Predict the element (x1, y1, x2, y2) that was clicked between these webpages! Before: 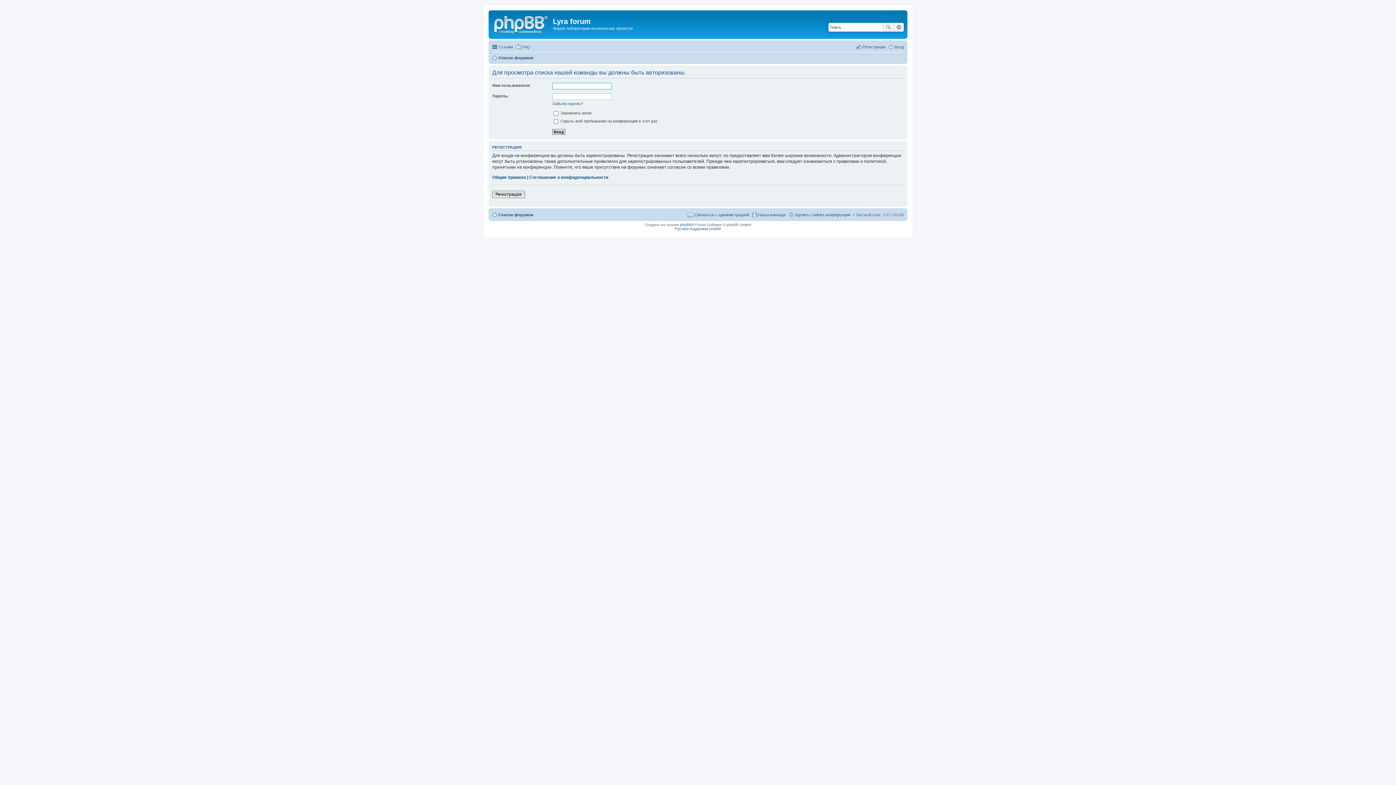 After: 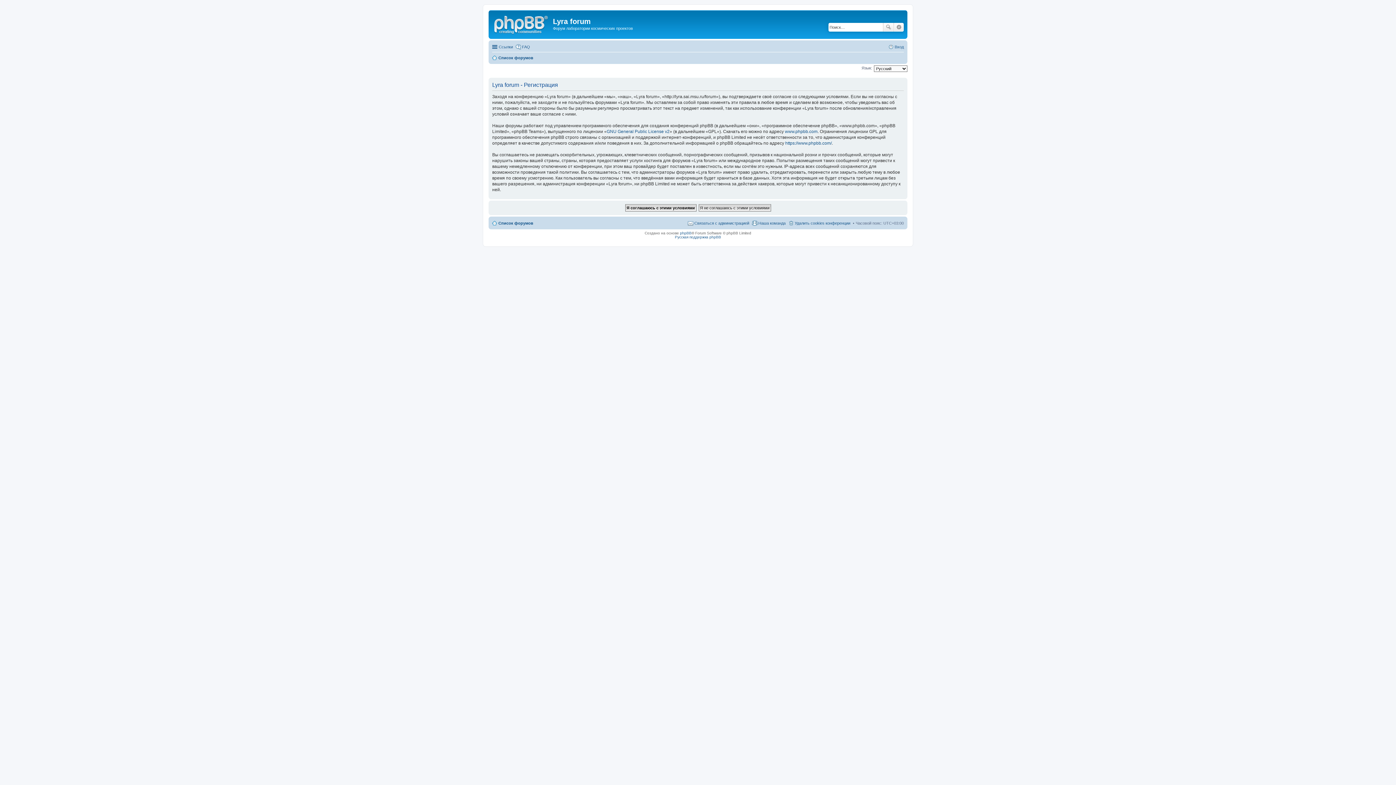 Action: bbox: (856, 42, 885, 51) label: Регистрация